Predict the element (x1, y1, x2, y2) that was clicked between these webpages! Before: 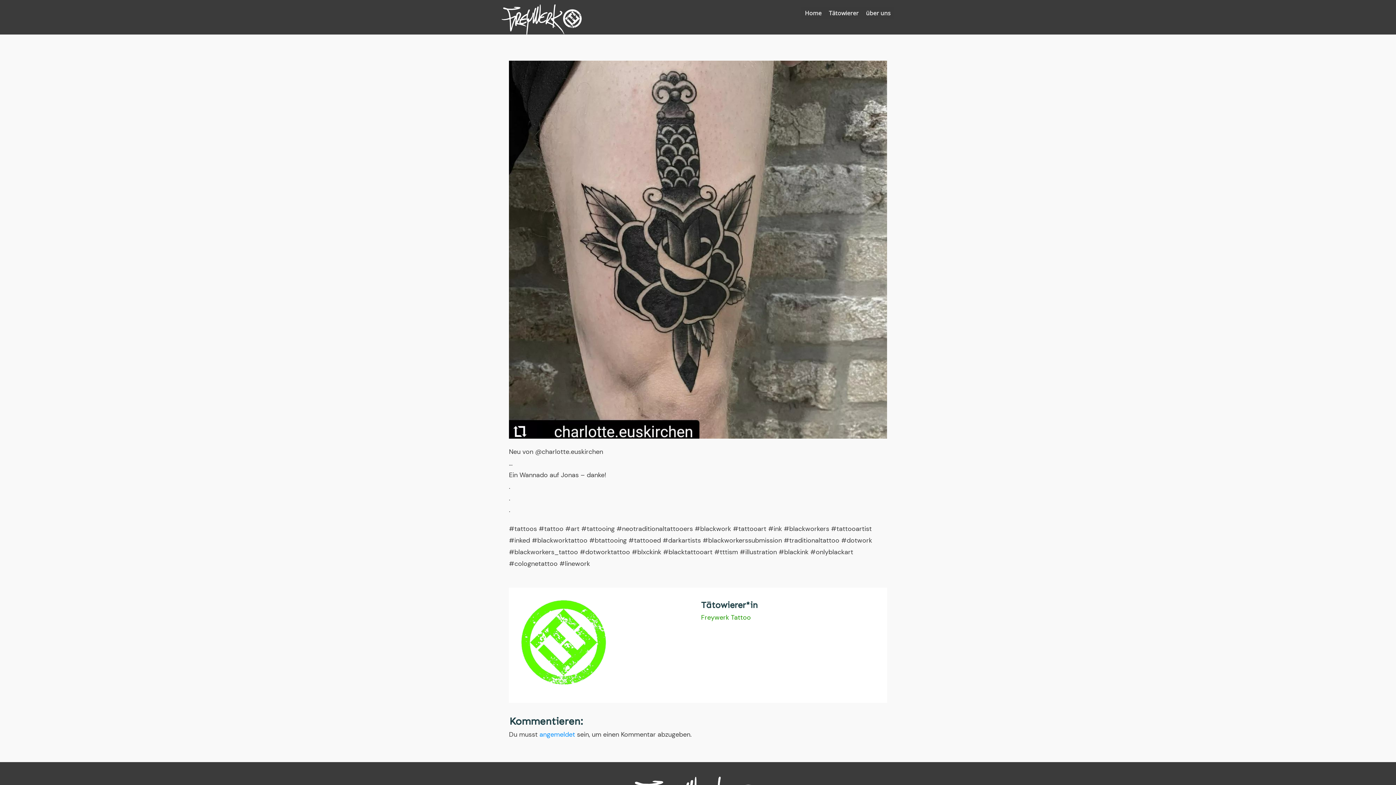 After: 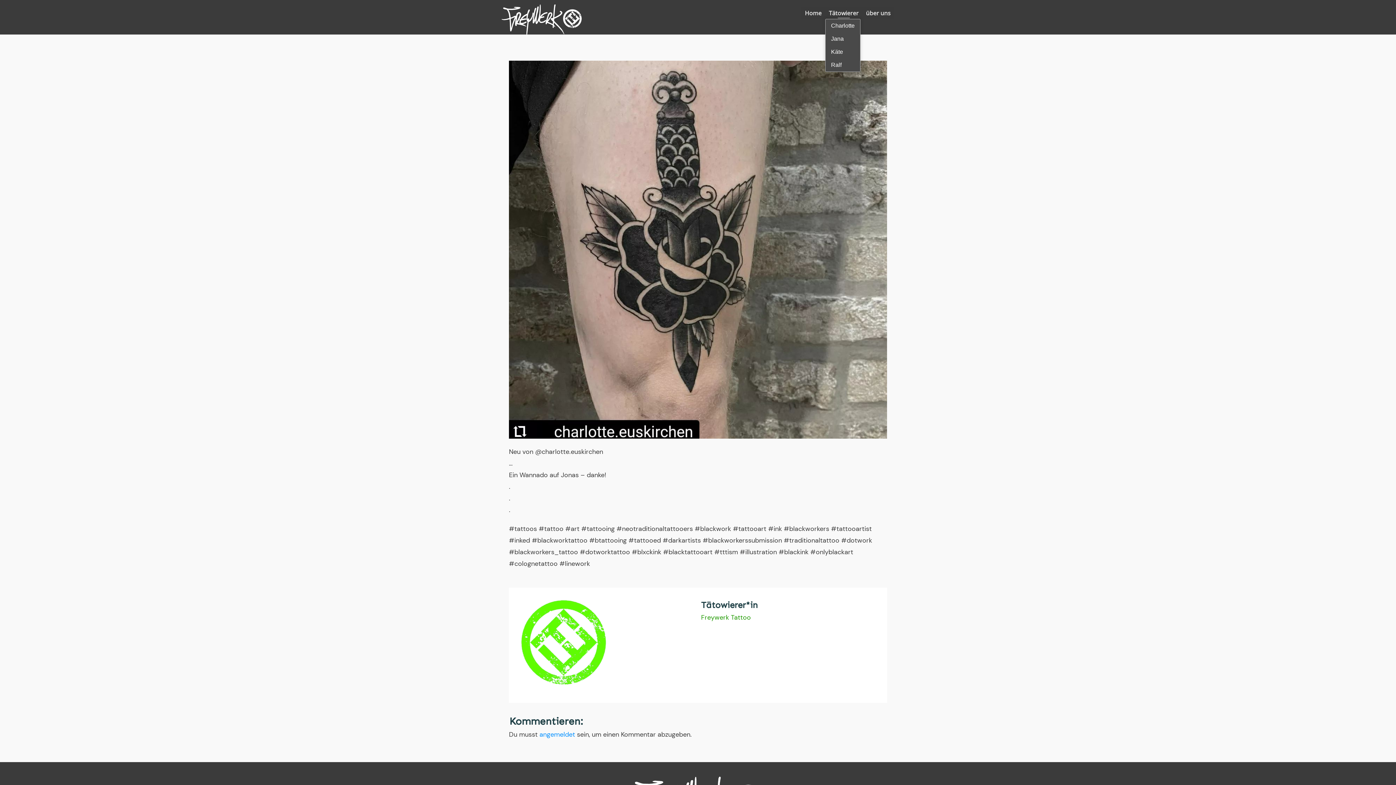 Action: bbox: (829, 7, 858, 18) label: Tätowierer